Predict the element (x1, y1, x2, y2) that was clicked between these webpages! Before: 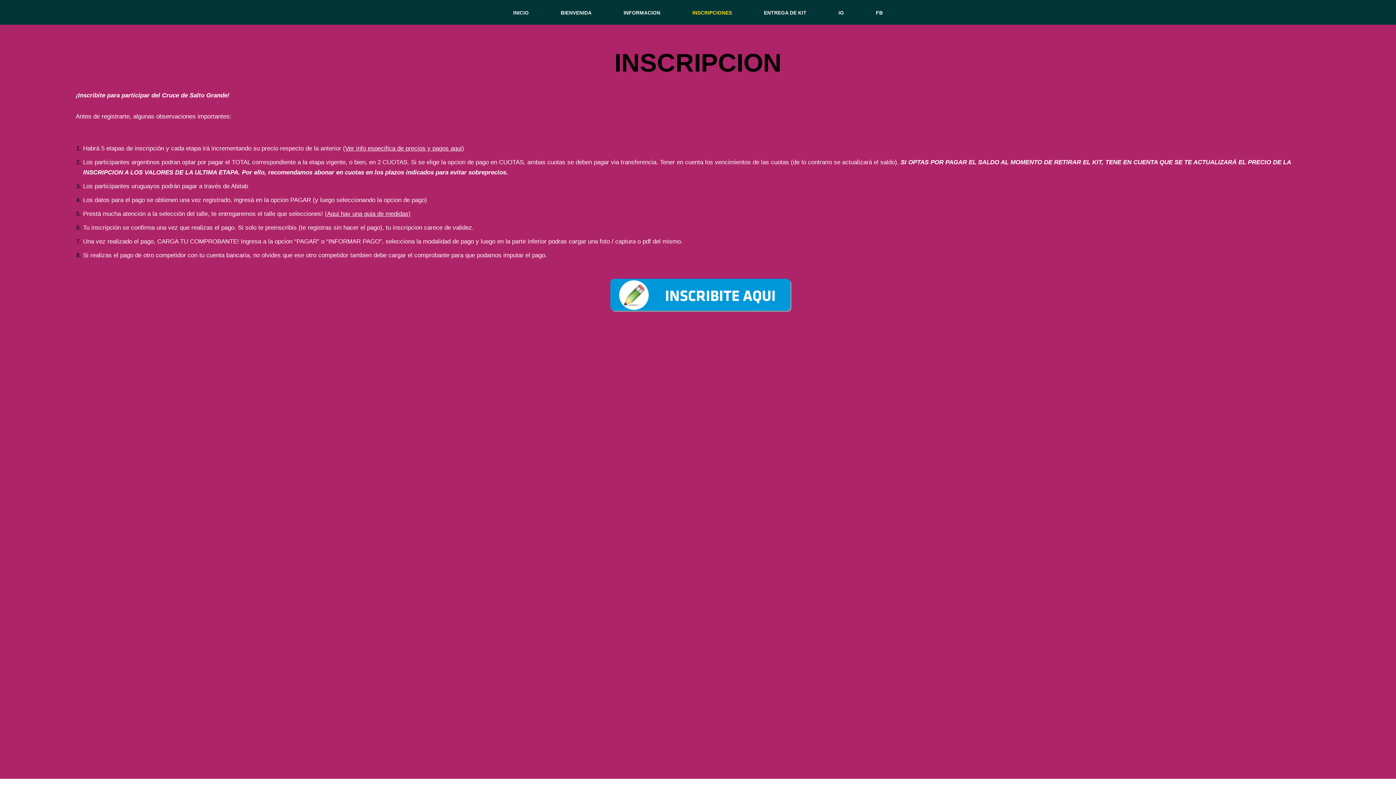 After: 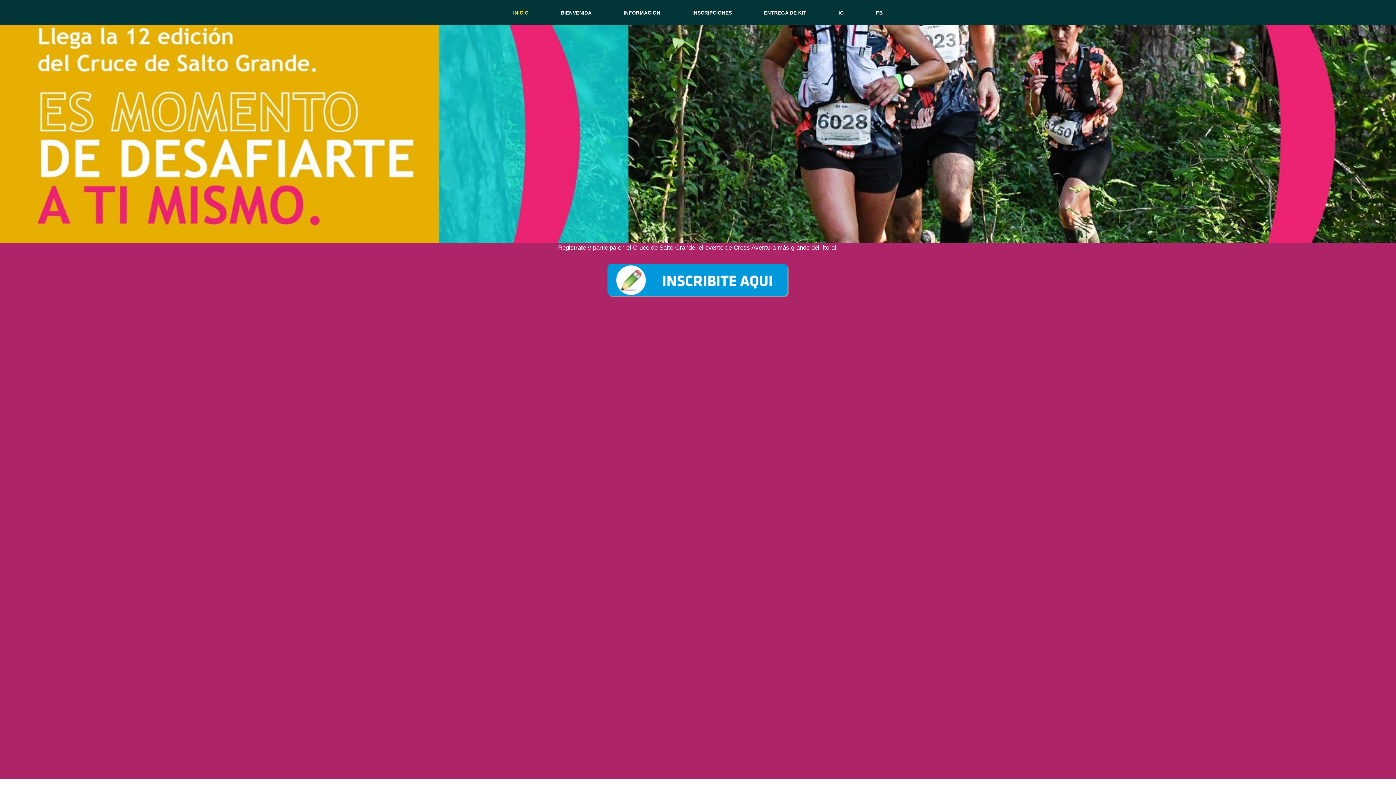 Action: bbox: (513, 5, 528, 19) label: INICIO